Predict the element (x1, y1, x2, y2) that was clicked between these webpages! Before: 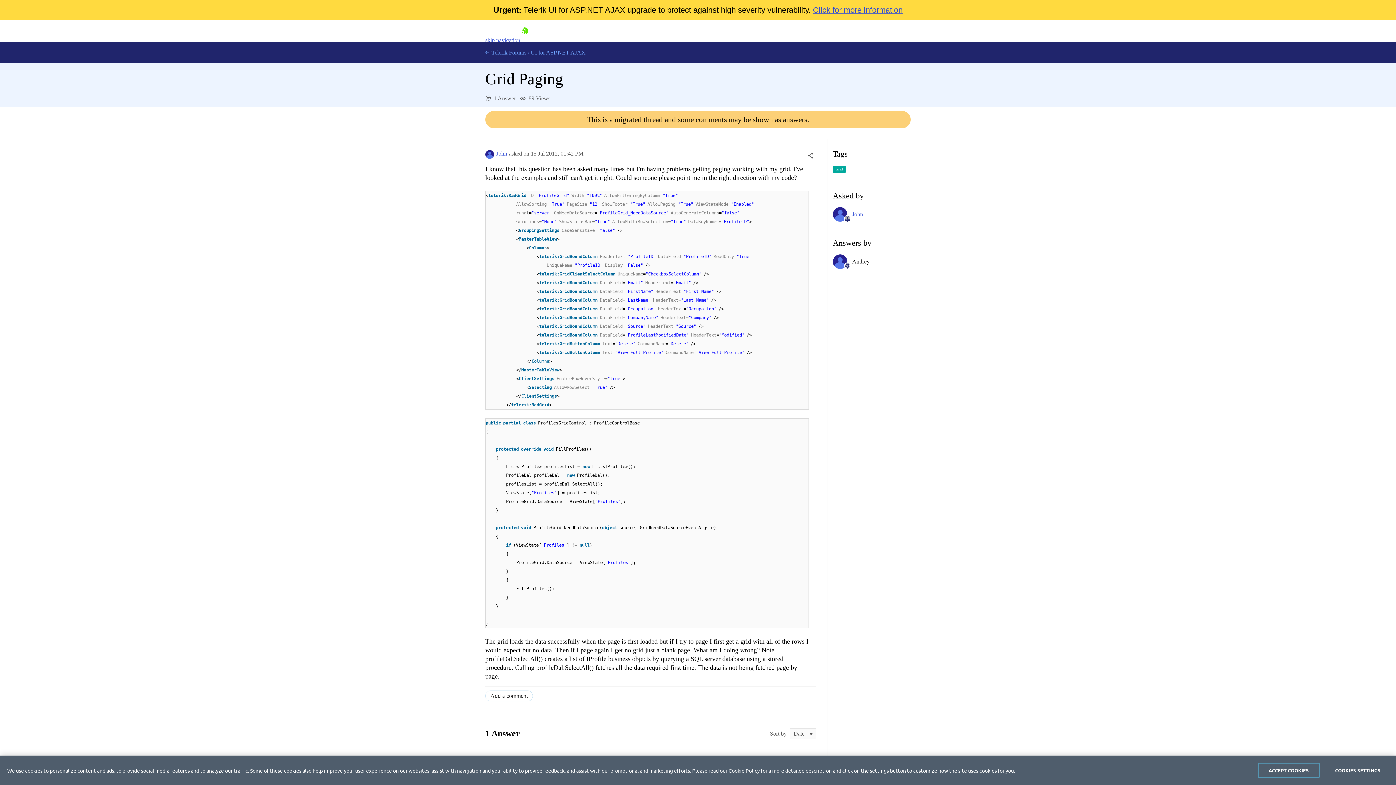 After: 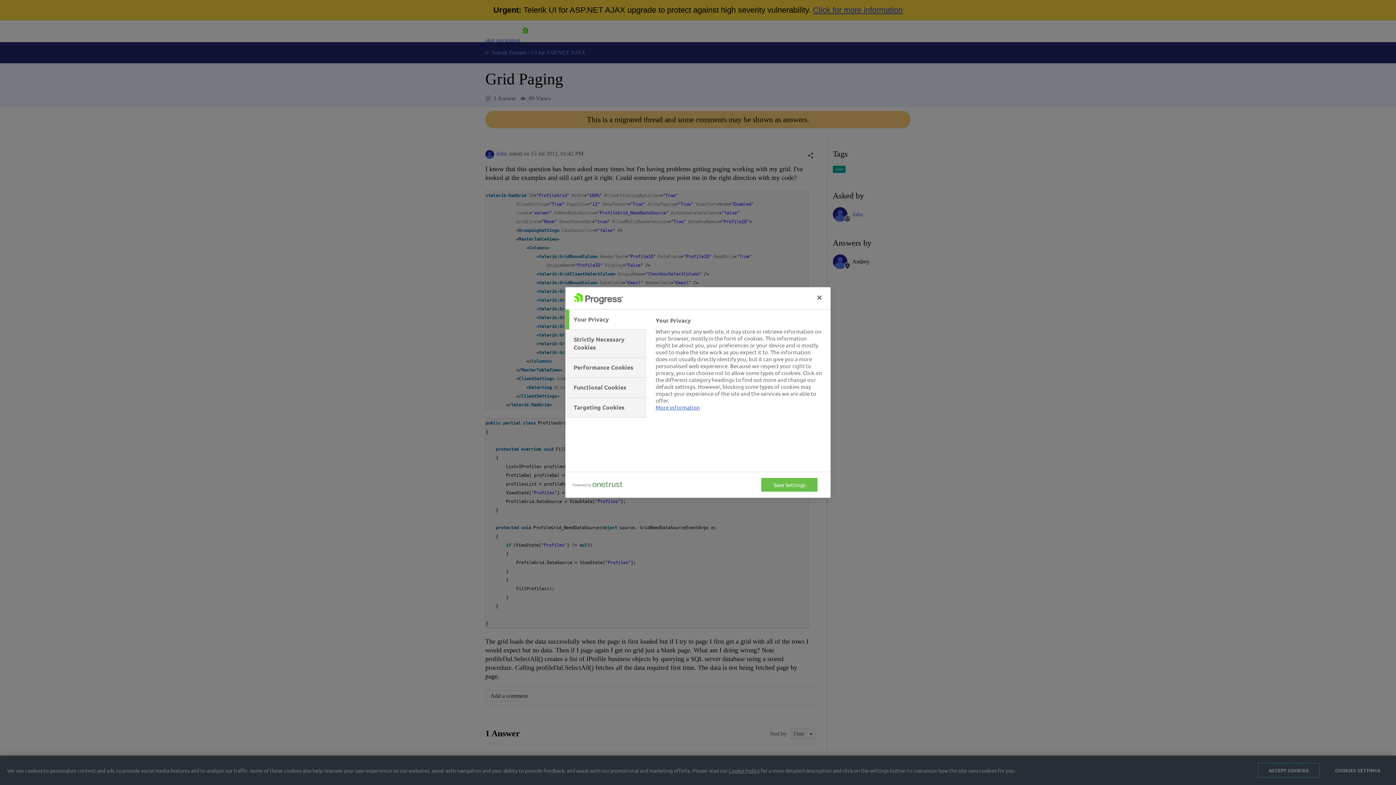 Action: bbox: (1327, 763, 1389, 778) label: COOKIES SETTINGS